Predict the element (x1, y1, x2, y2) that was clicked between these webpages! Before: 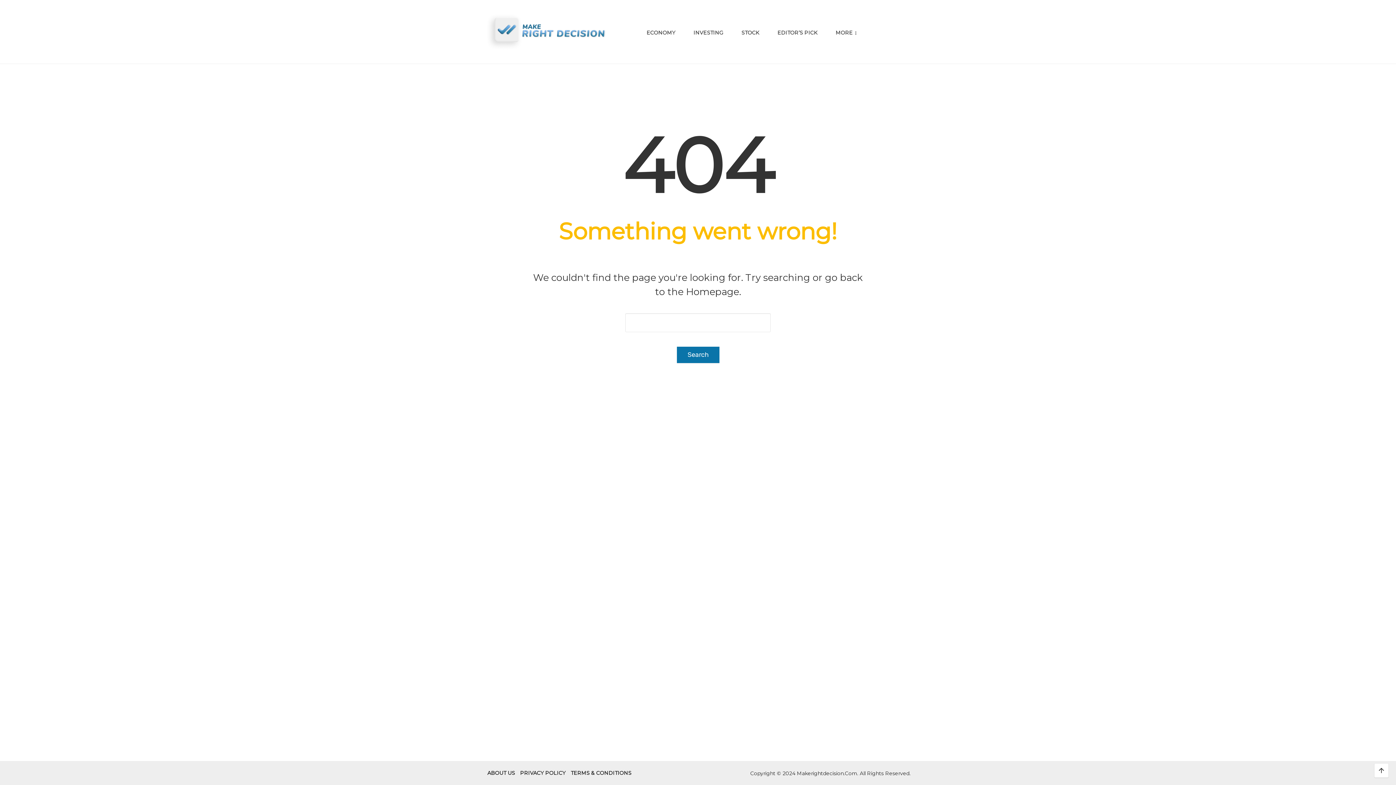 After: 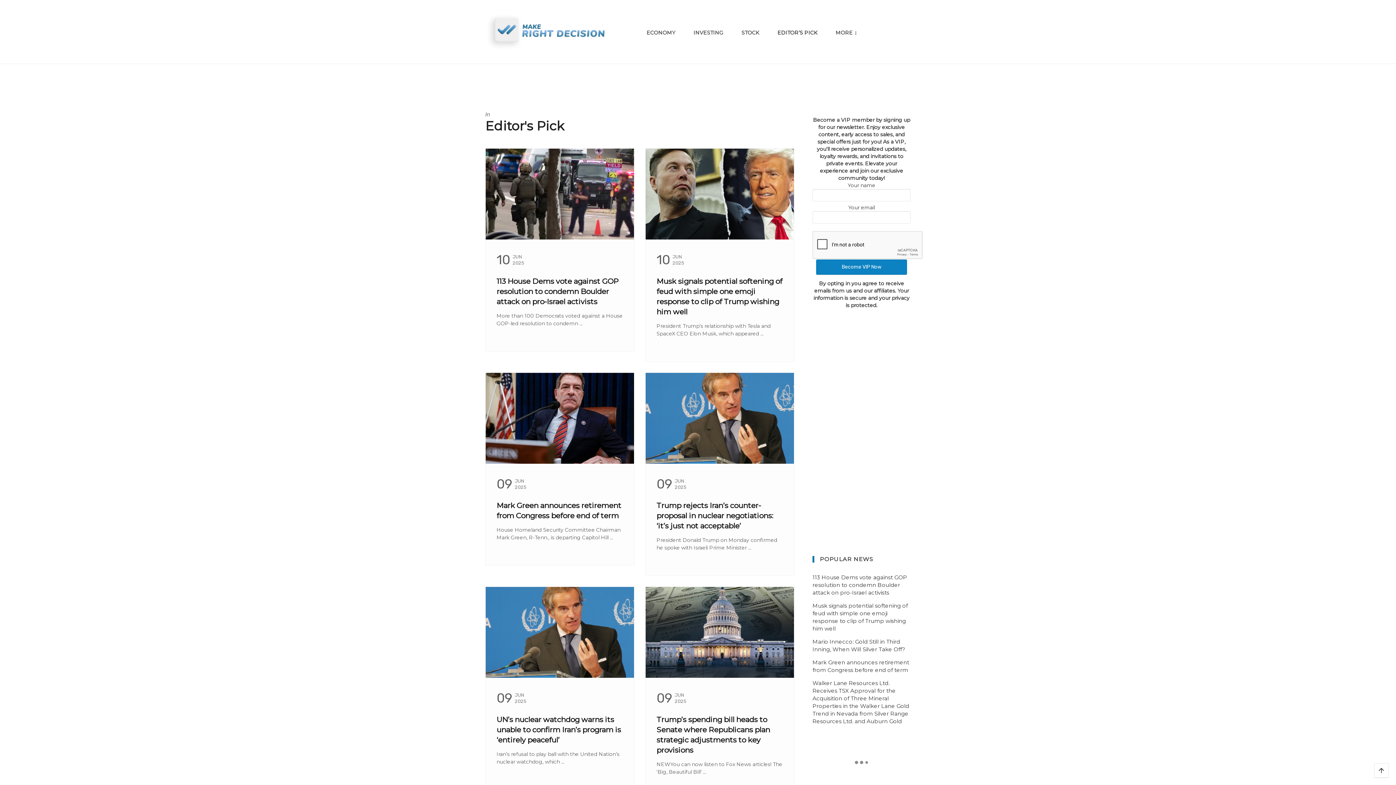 Action: label: EDITOR’S PICK bbox: (774, 21, 821, 43)